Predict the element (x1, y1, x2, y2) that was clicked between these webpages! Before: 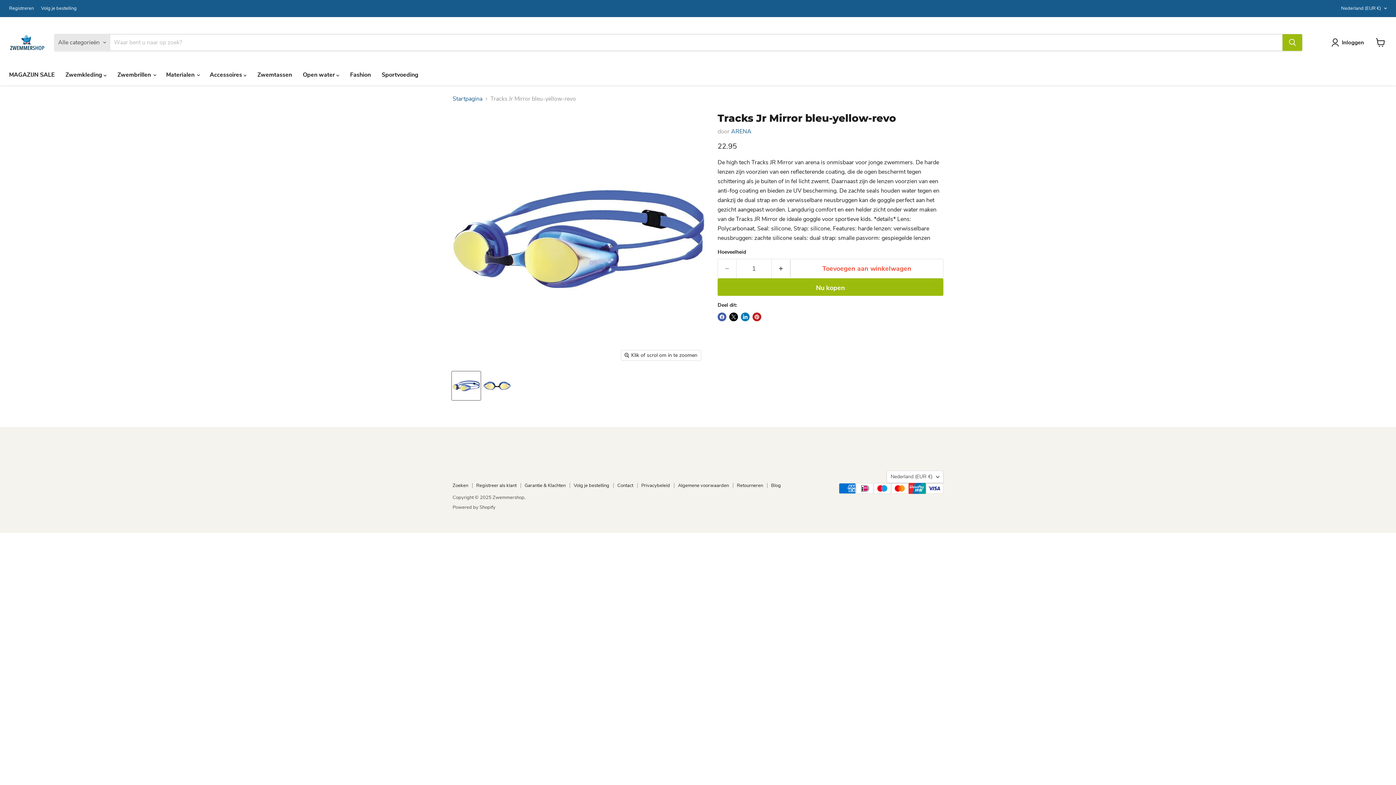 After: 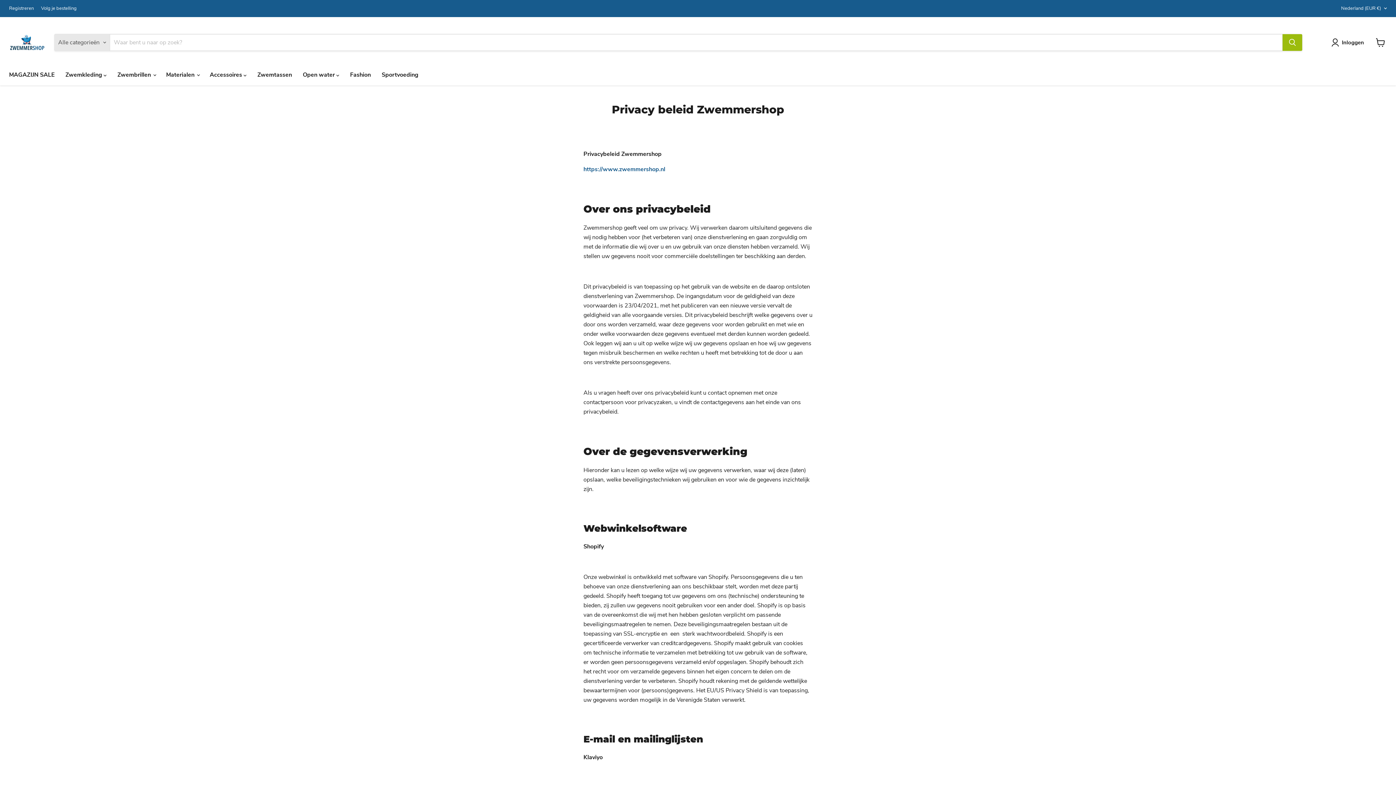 Action: bbox: (641, 482, 670, 489) label: Privacybeleid